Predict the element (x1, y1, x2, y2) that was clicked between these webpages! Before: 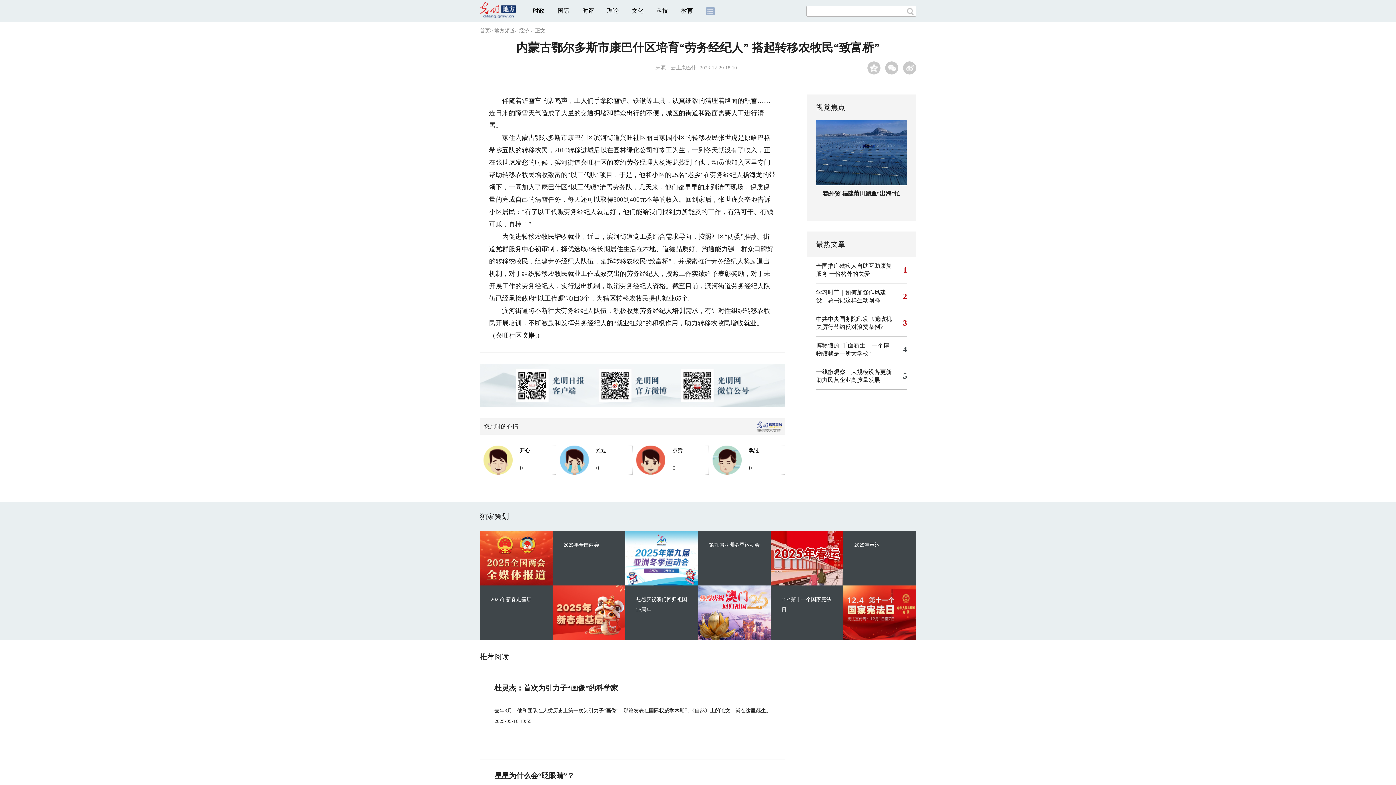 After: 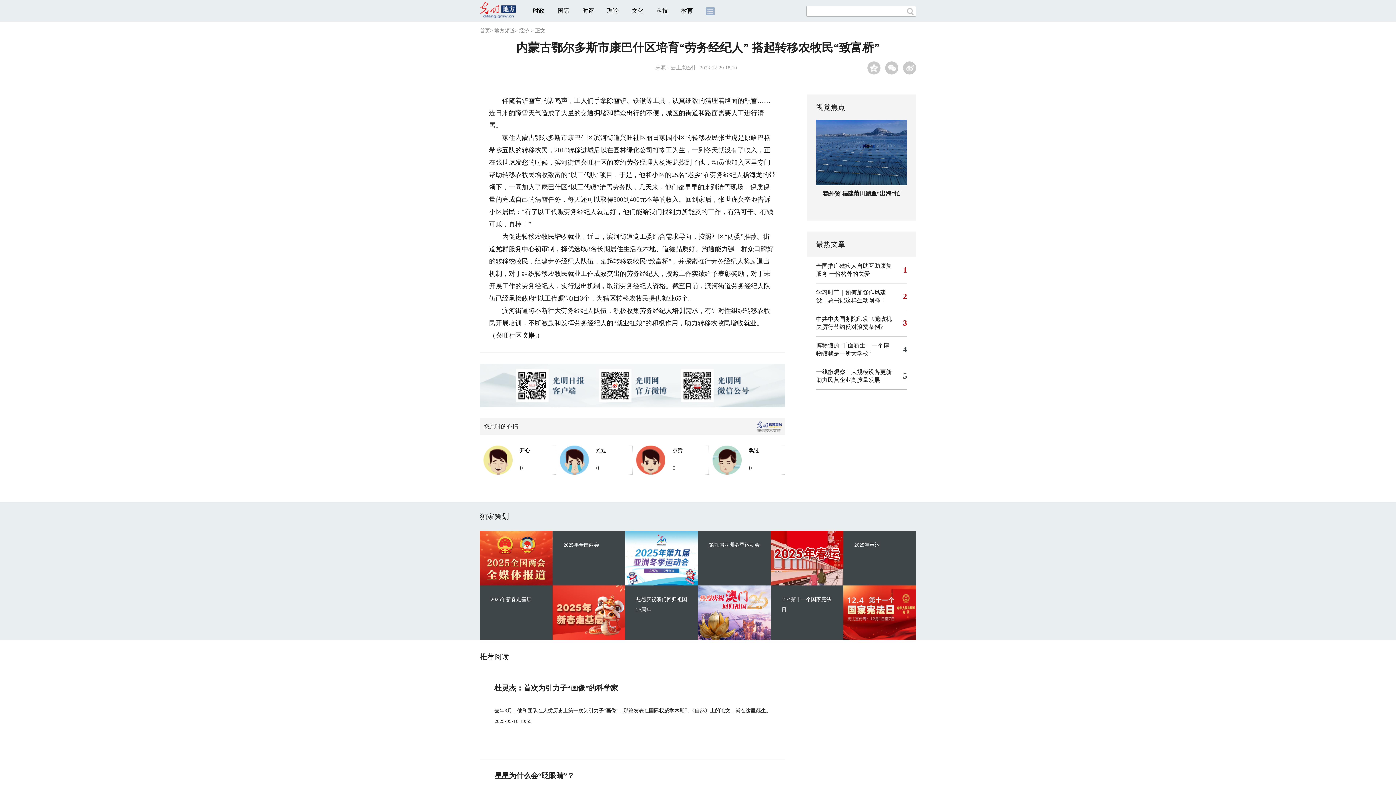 Action: bbox: (494, 772, 574, 780) label: 星星为什么会“眨眼睛”？